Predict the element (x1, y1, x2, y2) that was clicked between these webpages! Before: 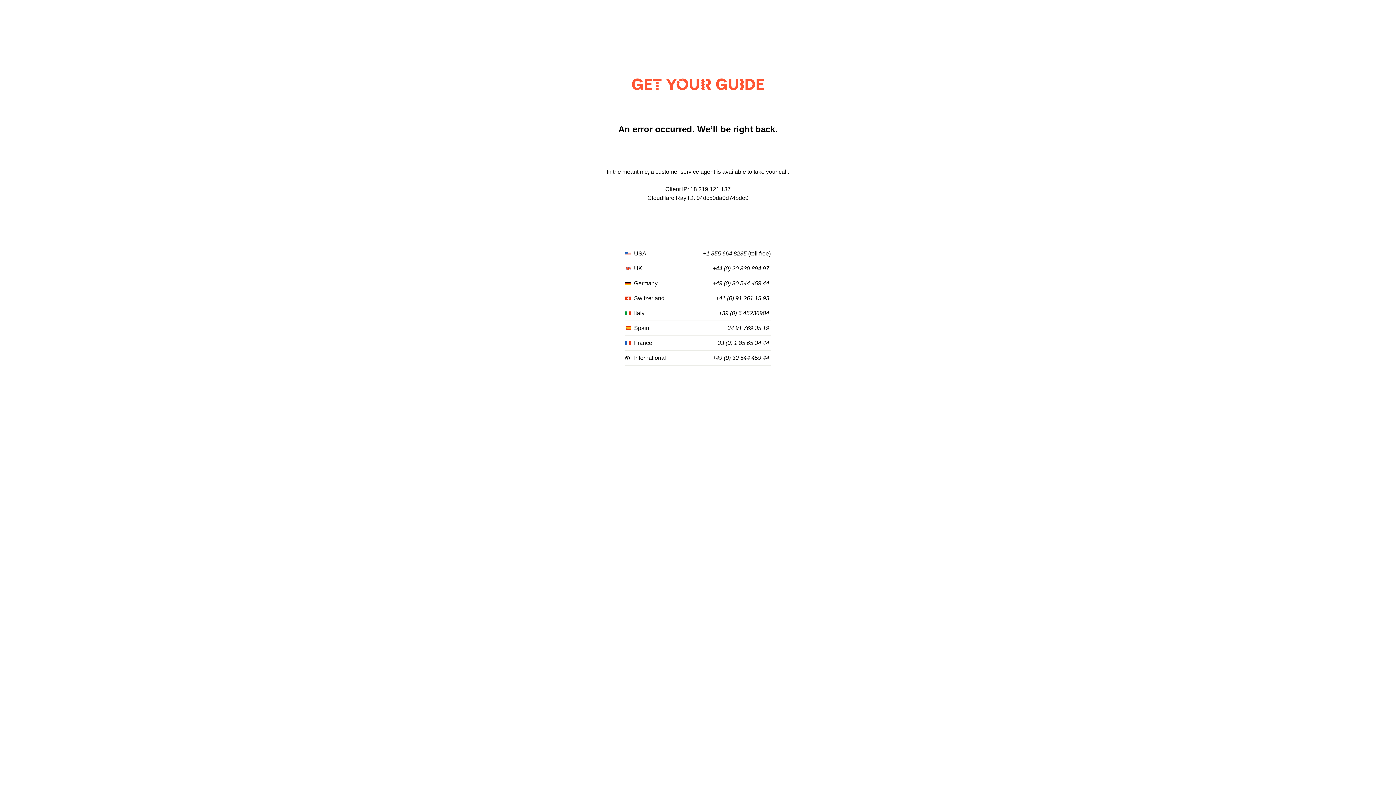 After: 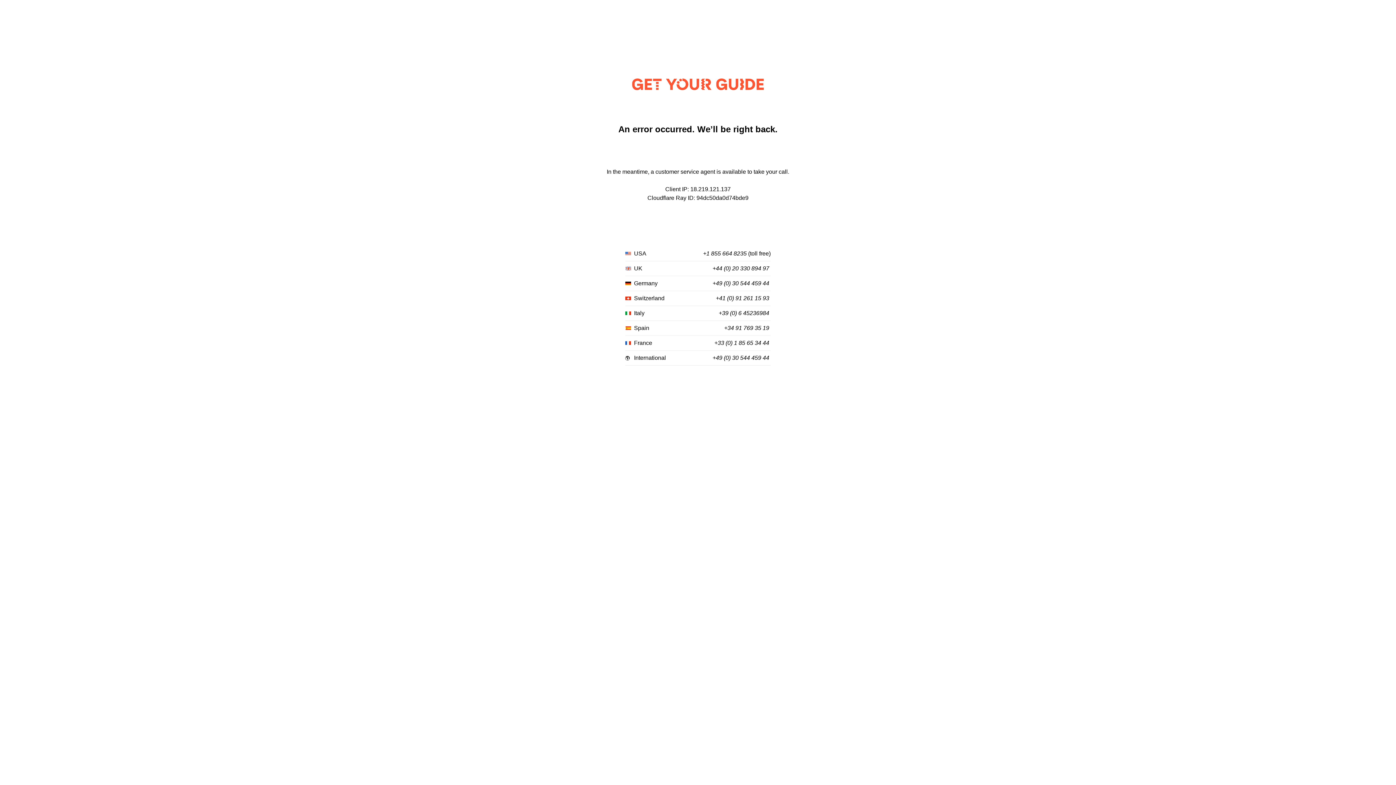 Action: label: +39 (0) 6 45236984 bbox: (718, 310, 769, 316)